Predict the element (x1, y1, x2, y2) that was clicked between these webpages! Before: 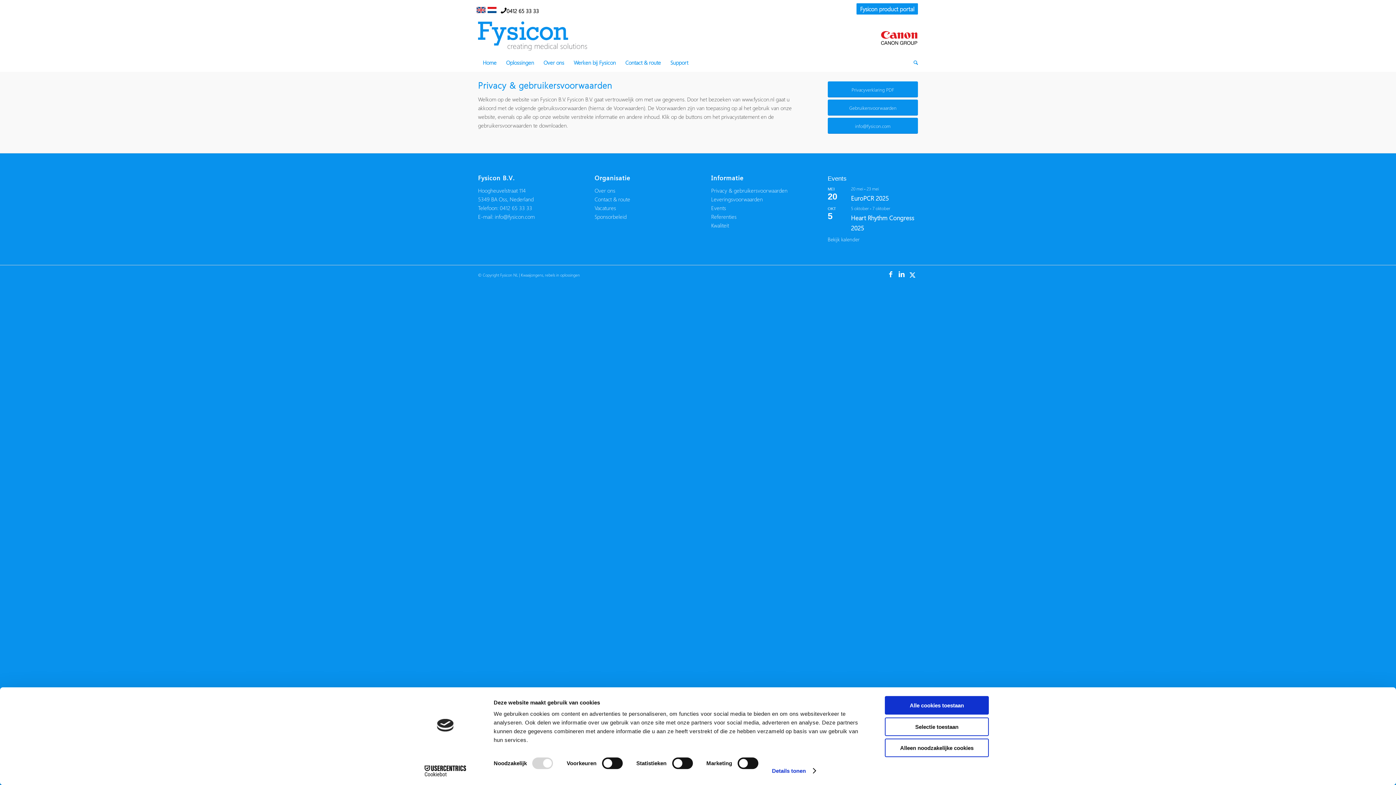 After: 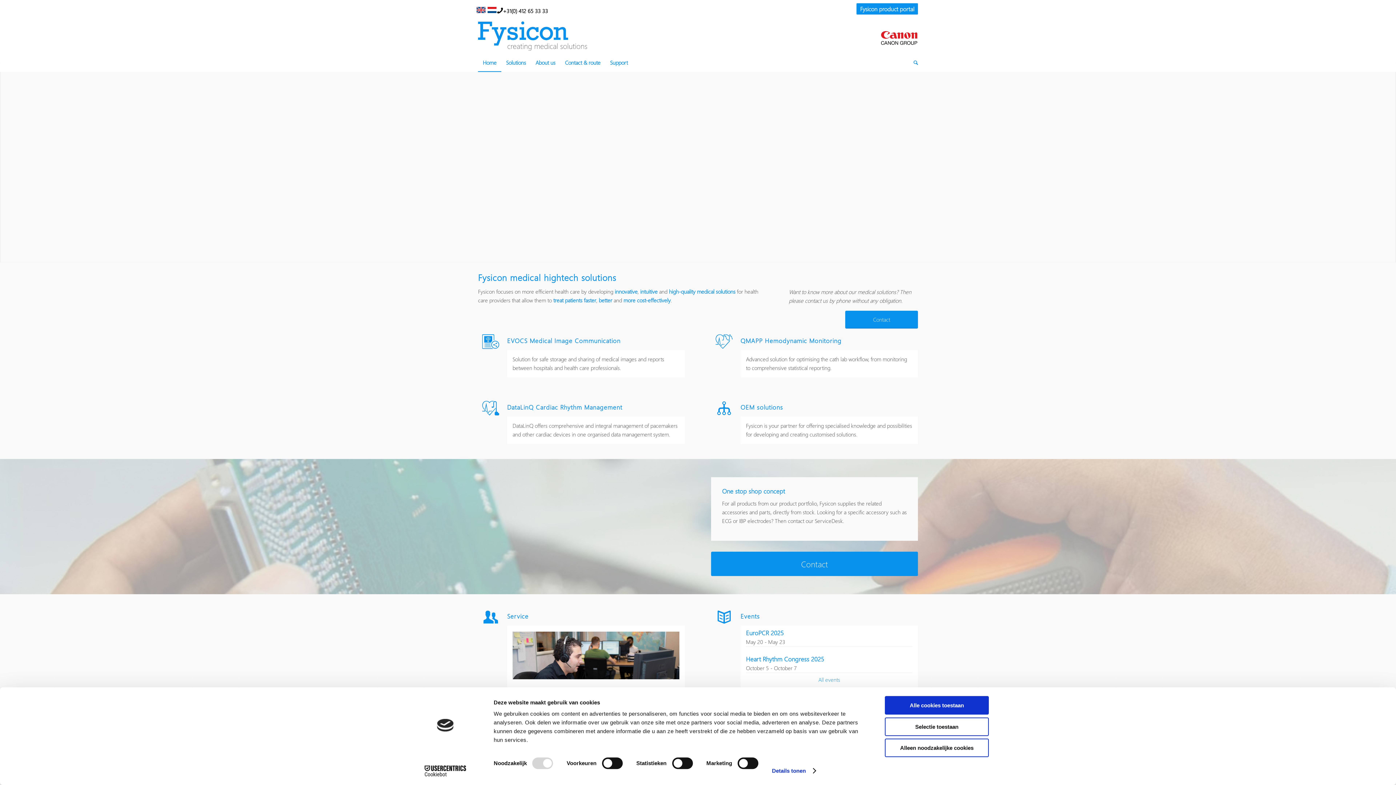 Action: bbox: (474, 12, 485, 16)